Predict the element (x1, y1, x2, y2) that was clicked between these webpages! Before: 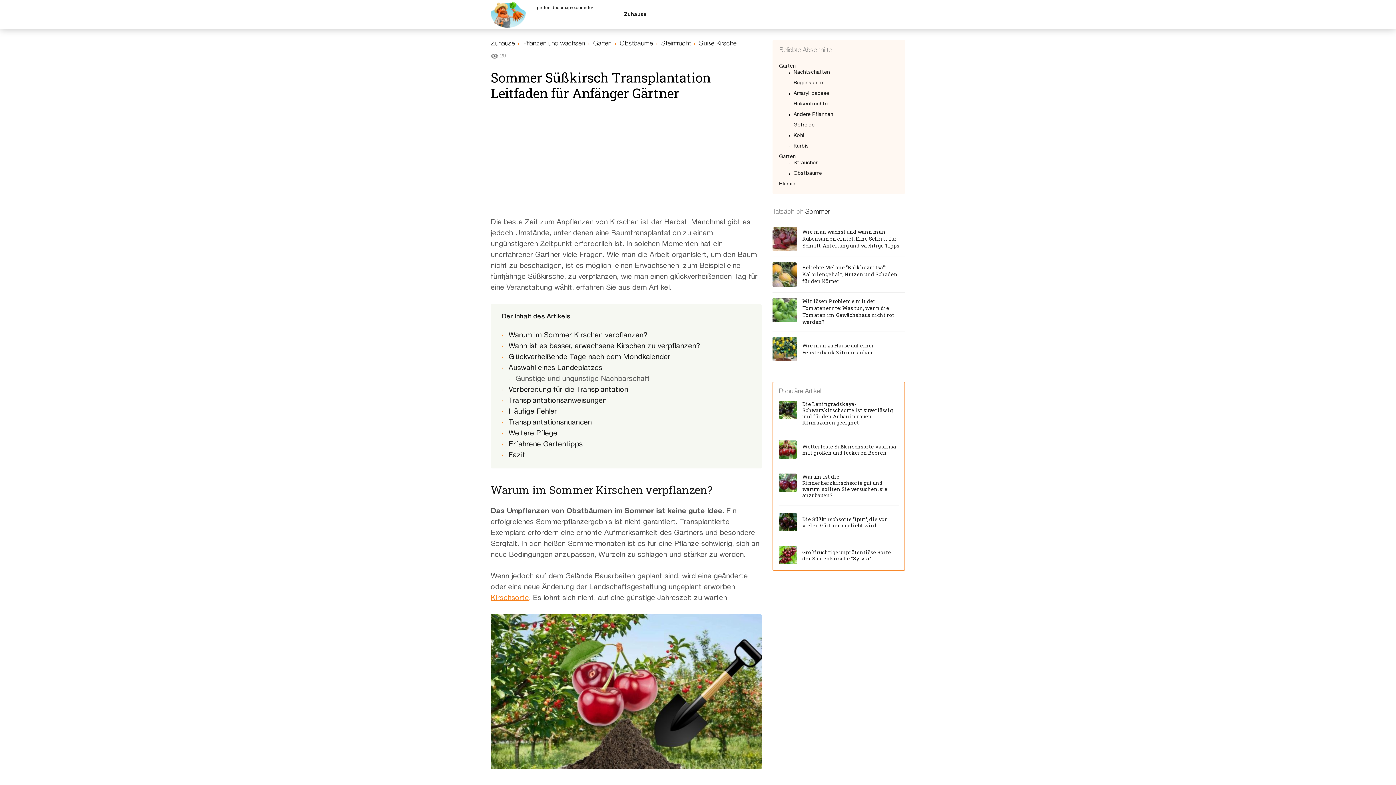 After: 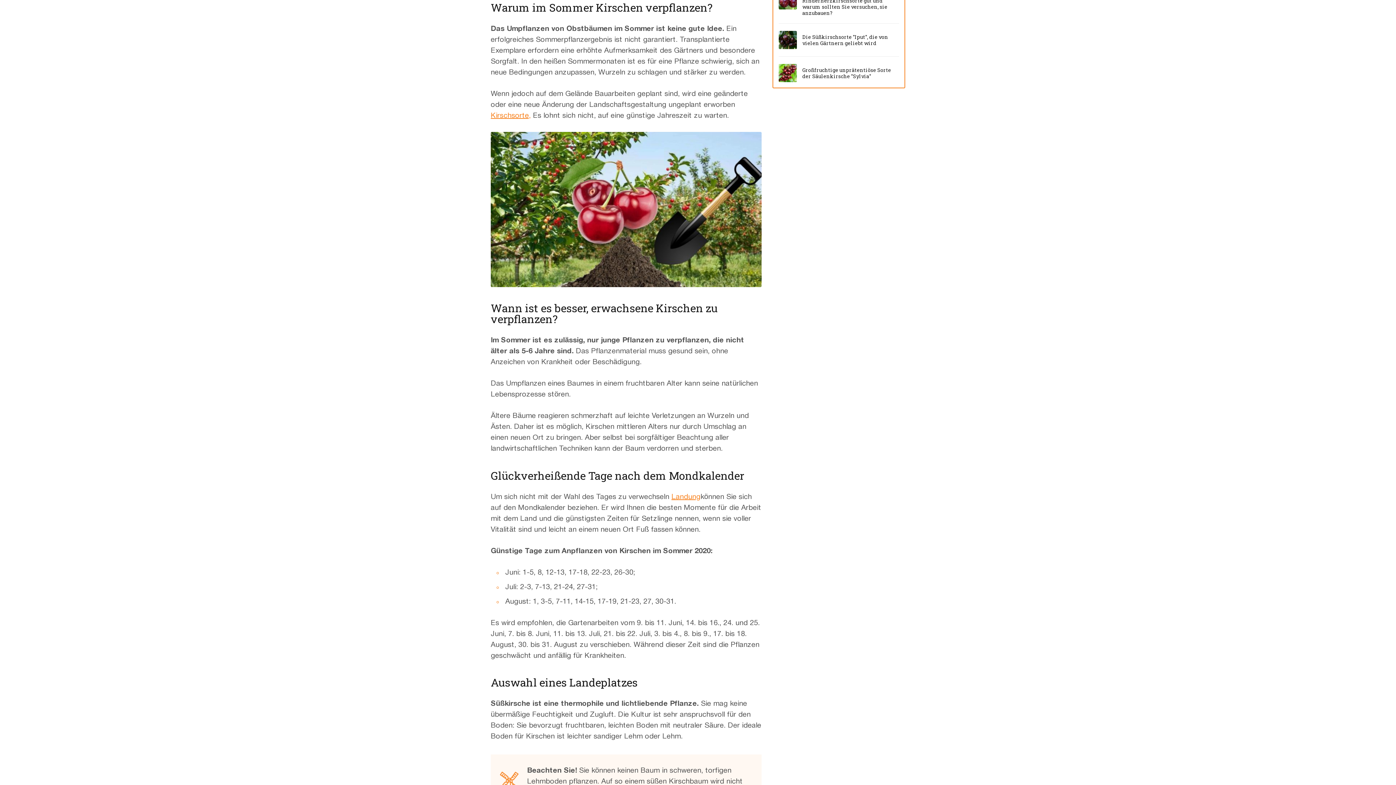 Action: label: Warum im Sommer Kirschen verpflanzen? bbox: (508, 332, 647, 338)